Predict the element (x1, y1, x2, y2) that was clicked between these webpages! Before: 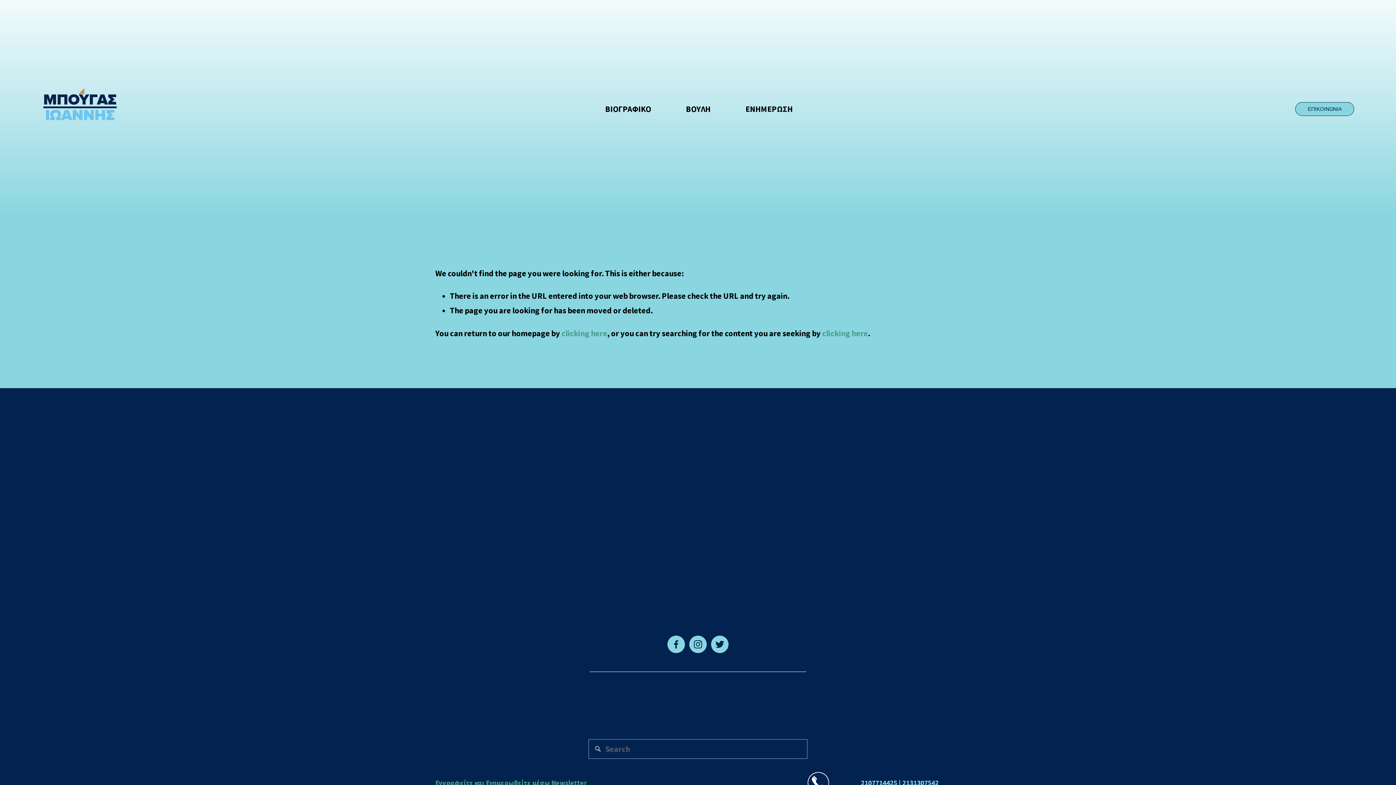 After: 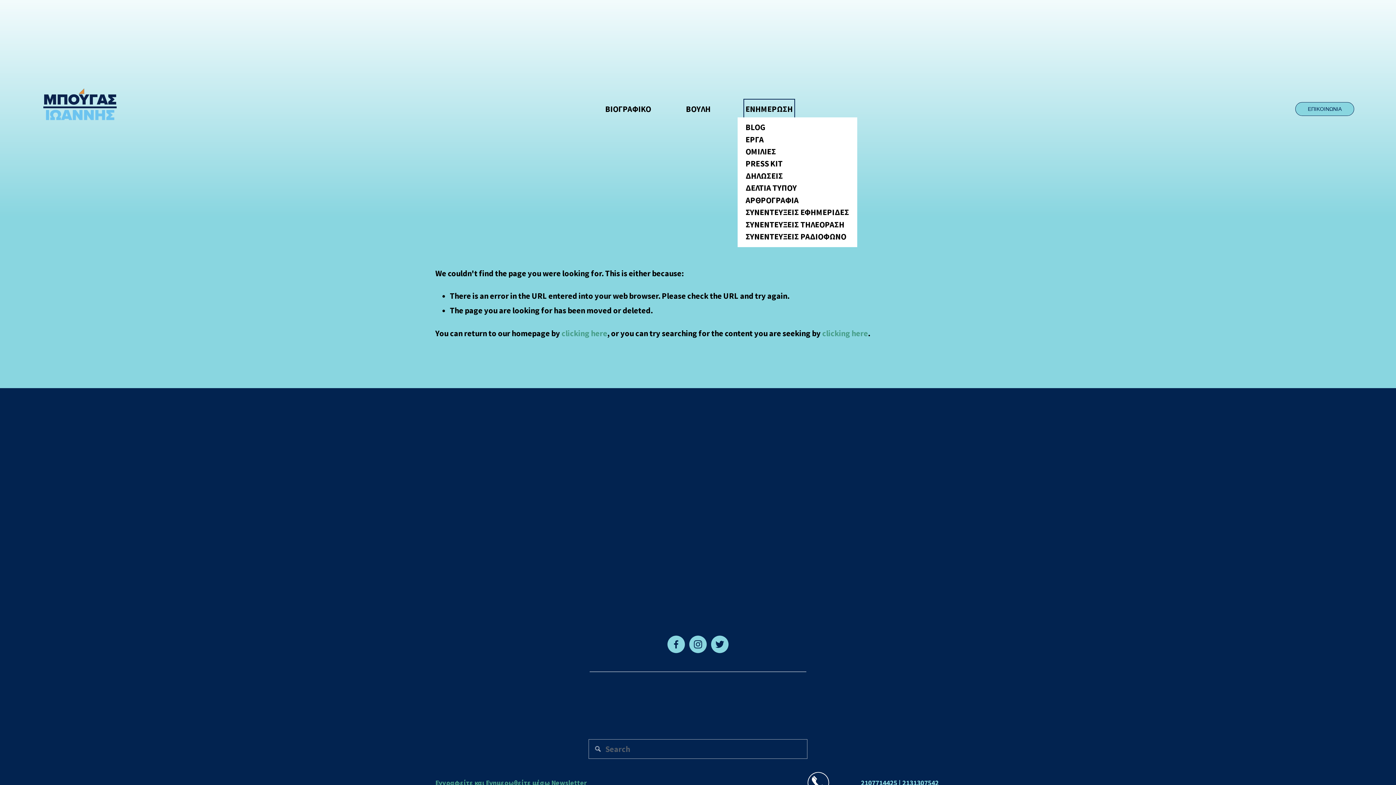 Action: bbox: (745, 101, 793, 117) label: folder dropdown